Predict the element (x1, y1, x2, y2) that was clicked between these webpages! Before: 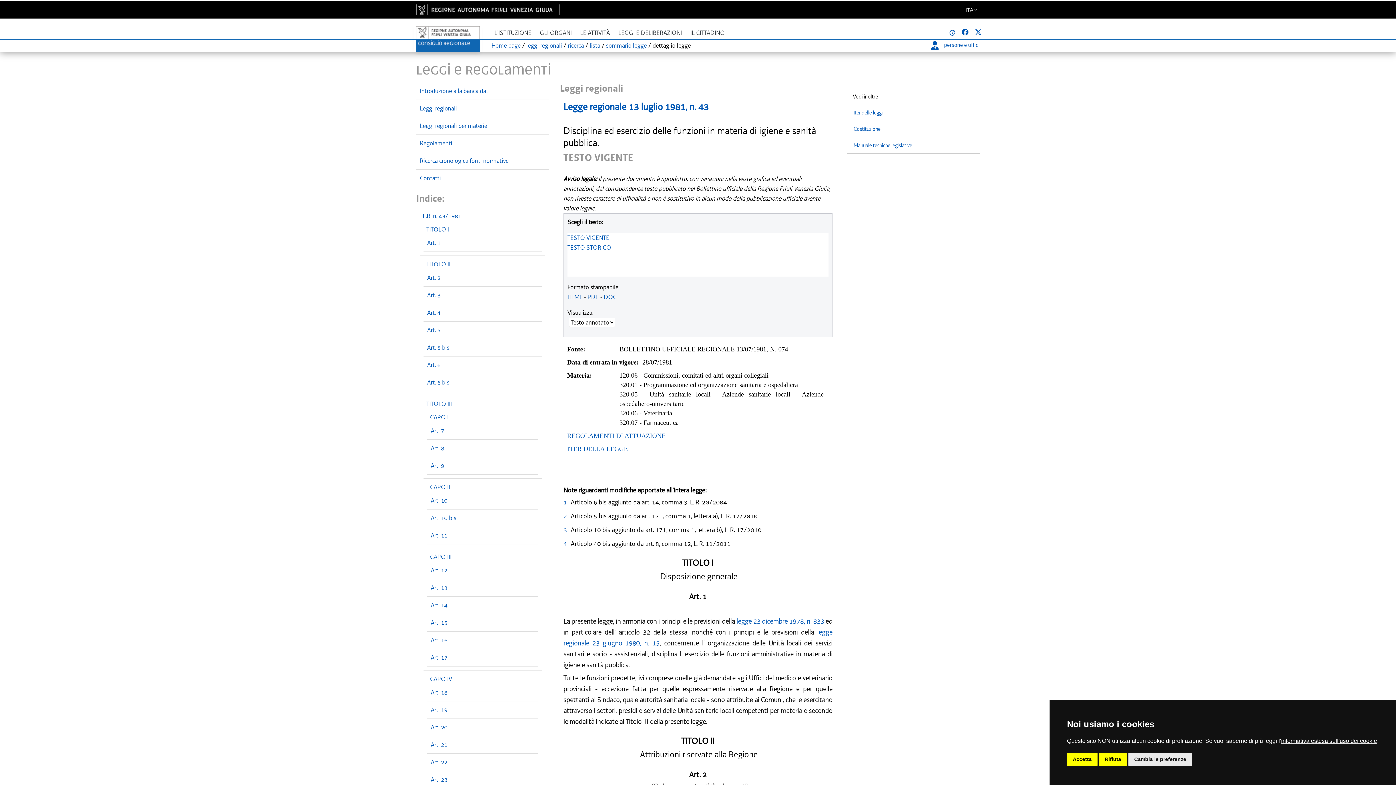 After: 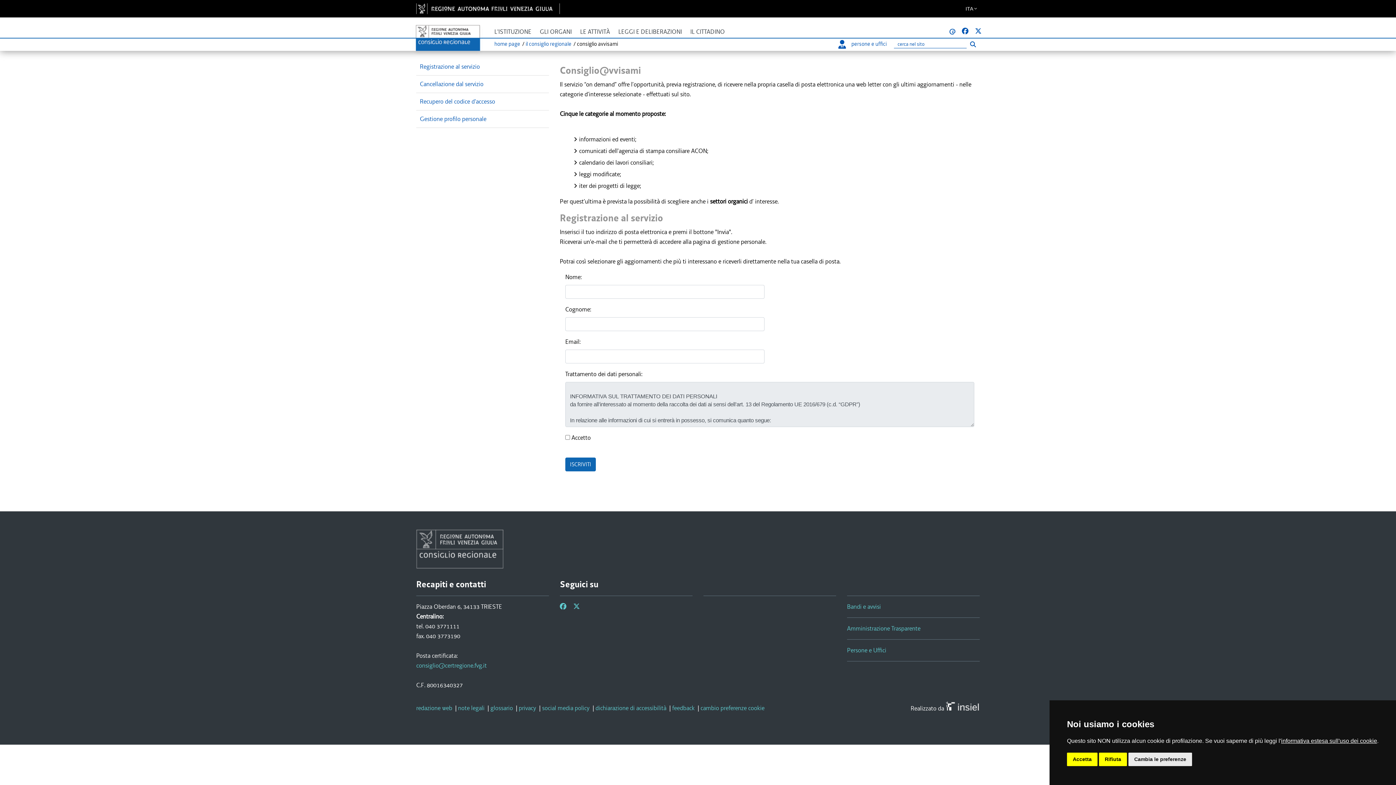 Action: label: @ bbox: (949, 28, 955, 36)